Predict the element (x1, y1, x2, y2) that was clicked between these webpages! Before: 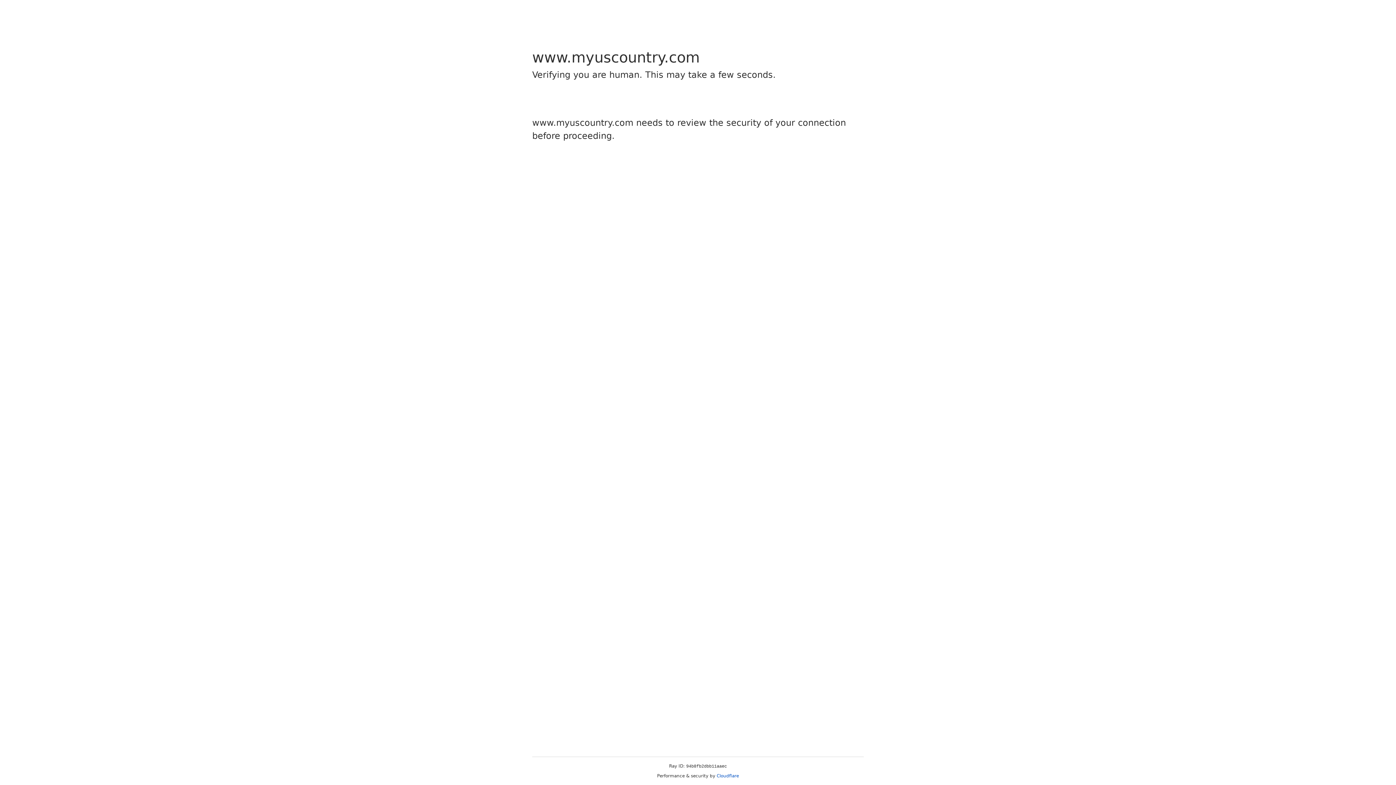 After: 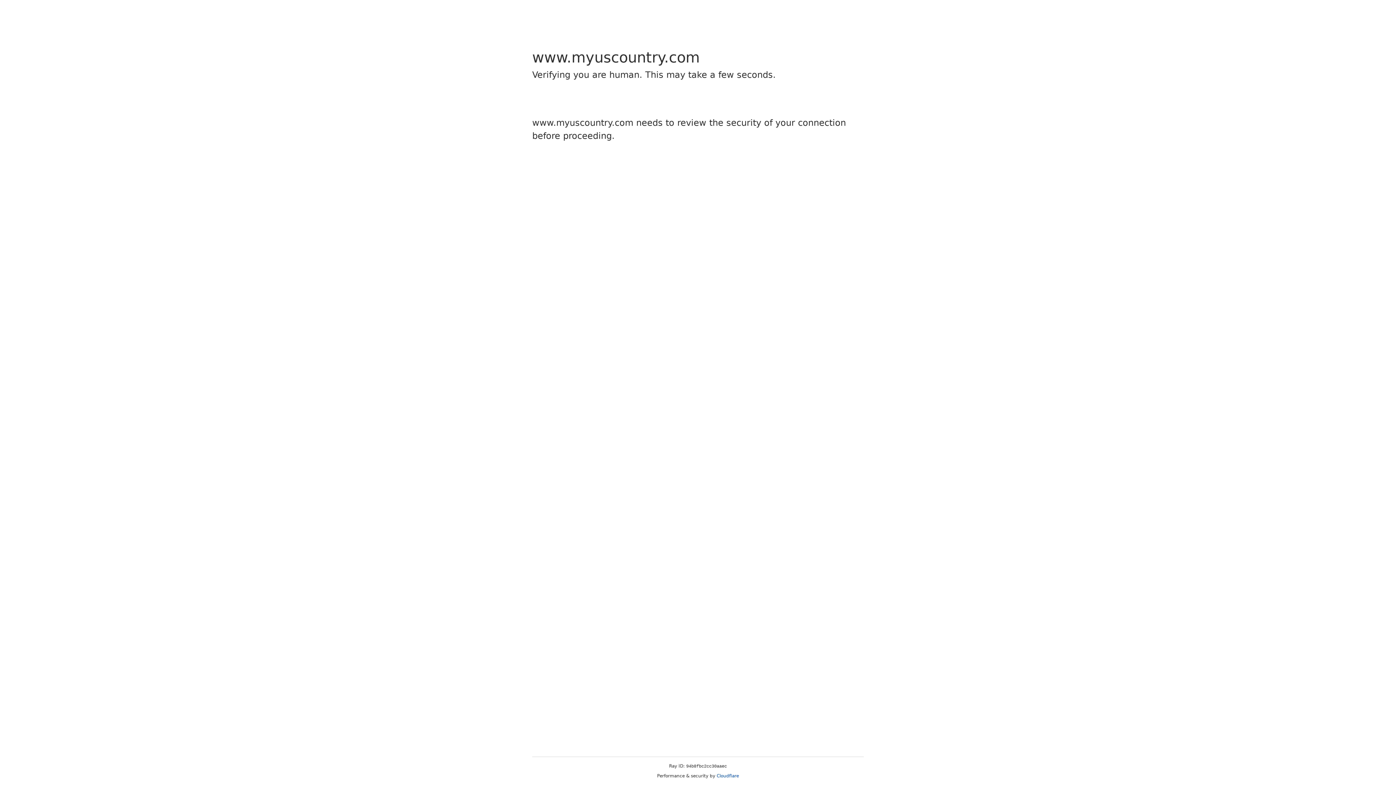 Action: bbox: (716, 773, 739, 778) label: Cloudflare